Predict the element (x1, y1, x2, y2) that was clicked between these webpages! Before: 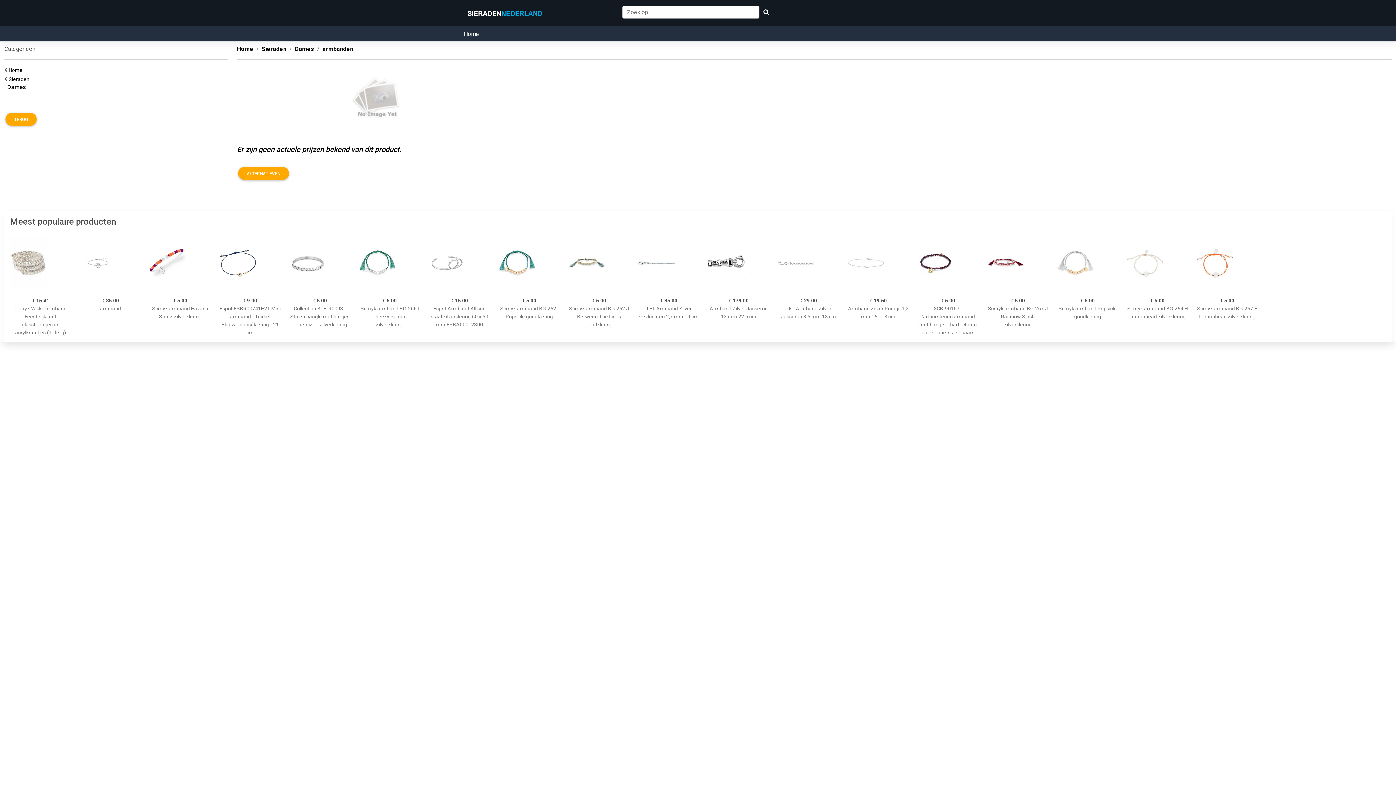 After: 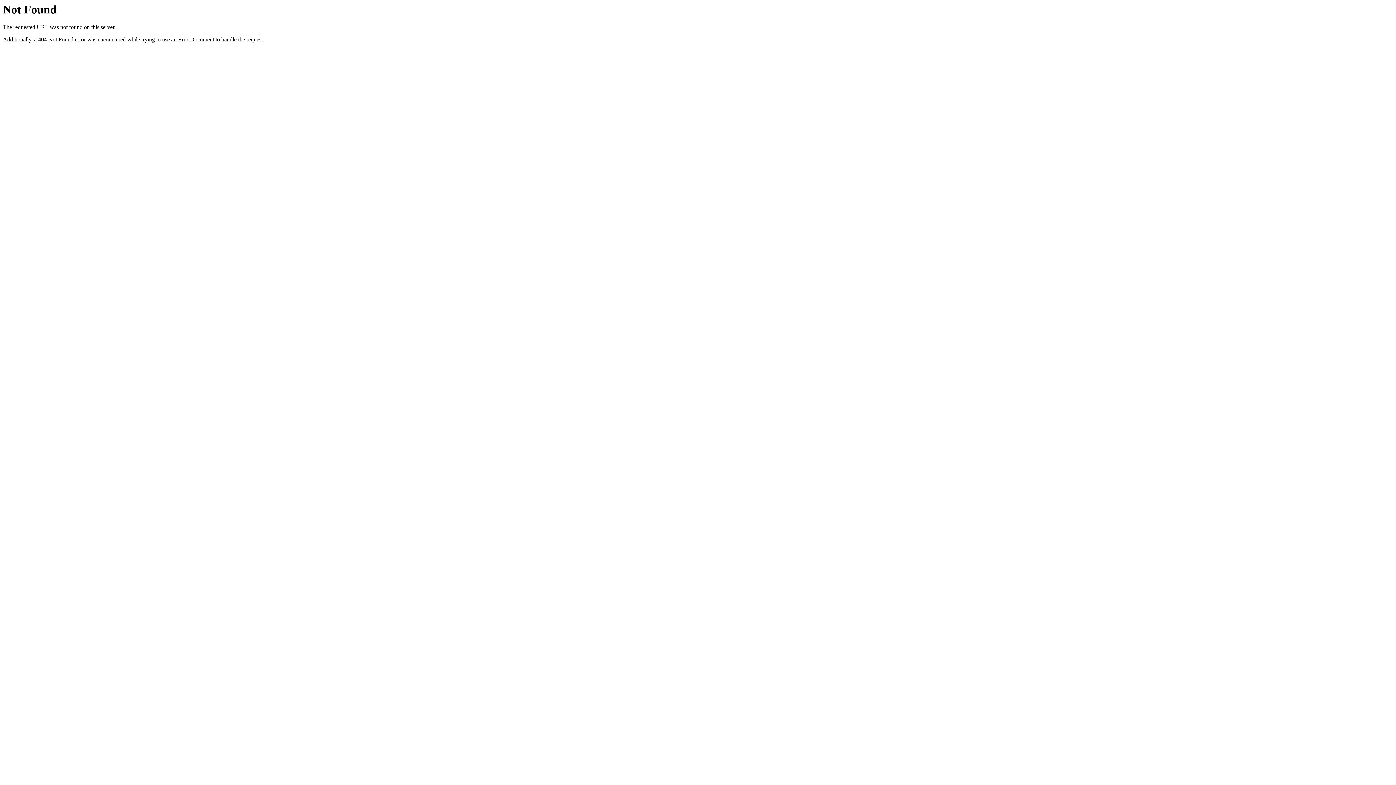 Action: bbox: (917, 232, 978, 293)